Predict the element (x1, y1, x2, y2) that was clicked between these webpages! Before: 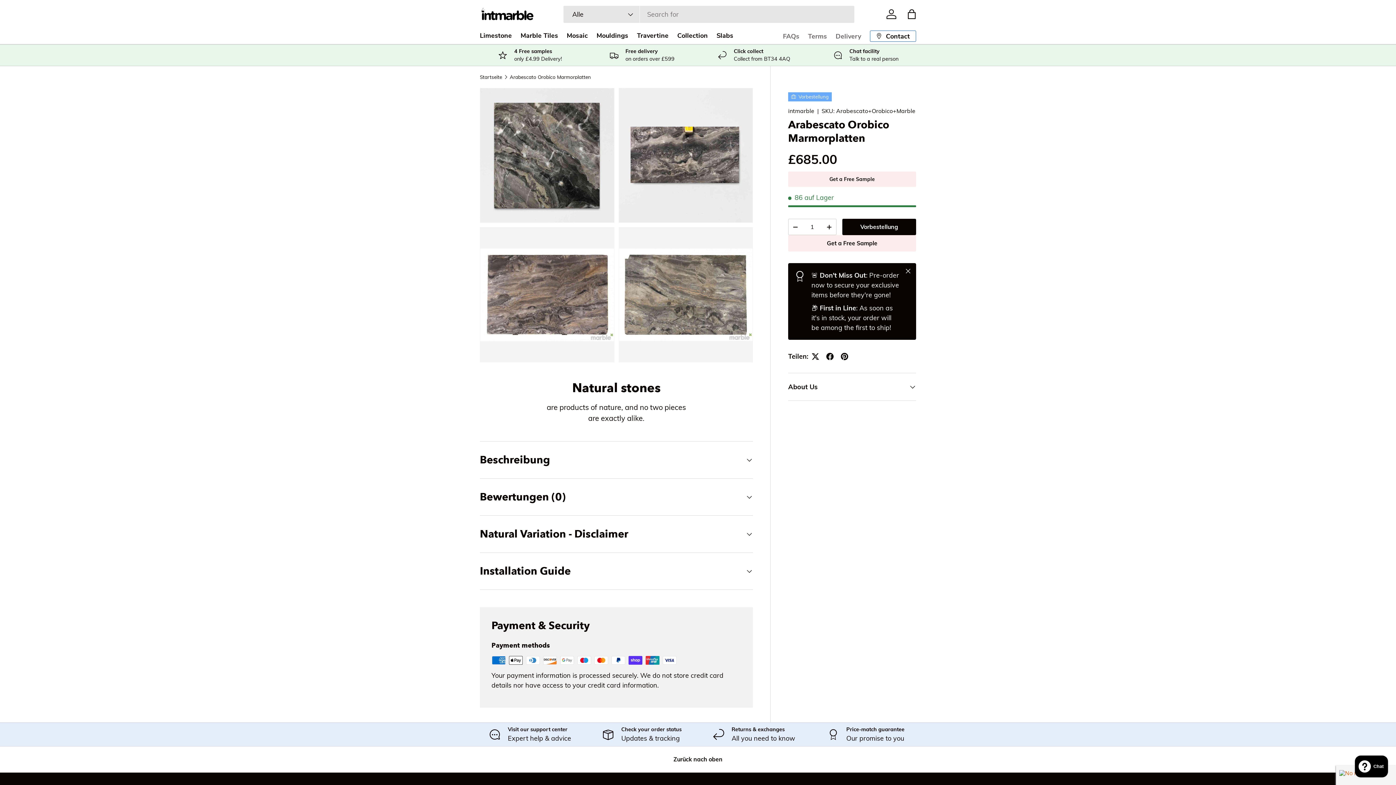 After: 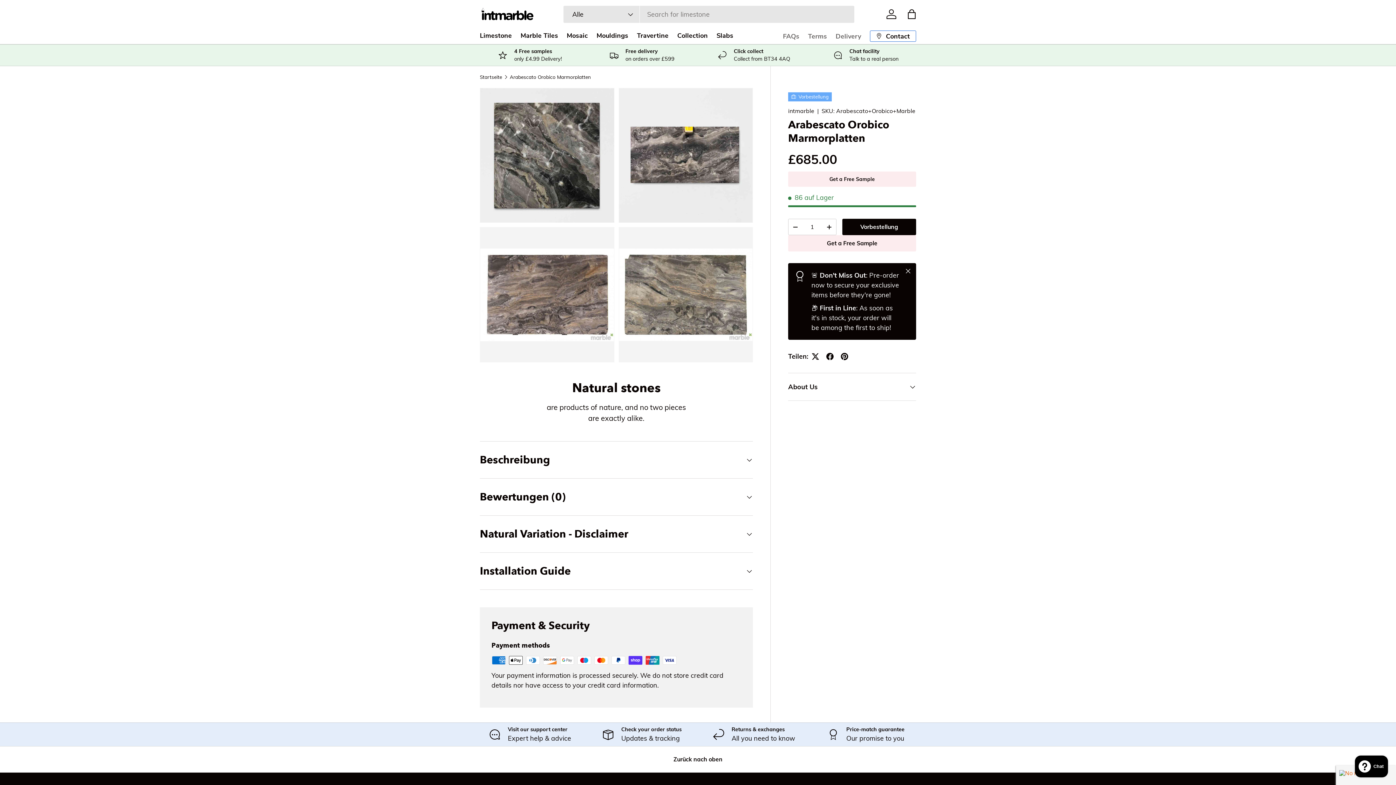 Action: bbox: (788, 171, 916, 186) label: Get a Free Sample